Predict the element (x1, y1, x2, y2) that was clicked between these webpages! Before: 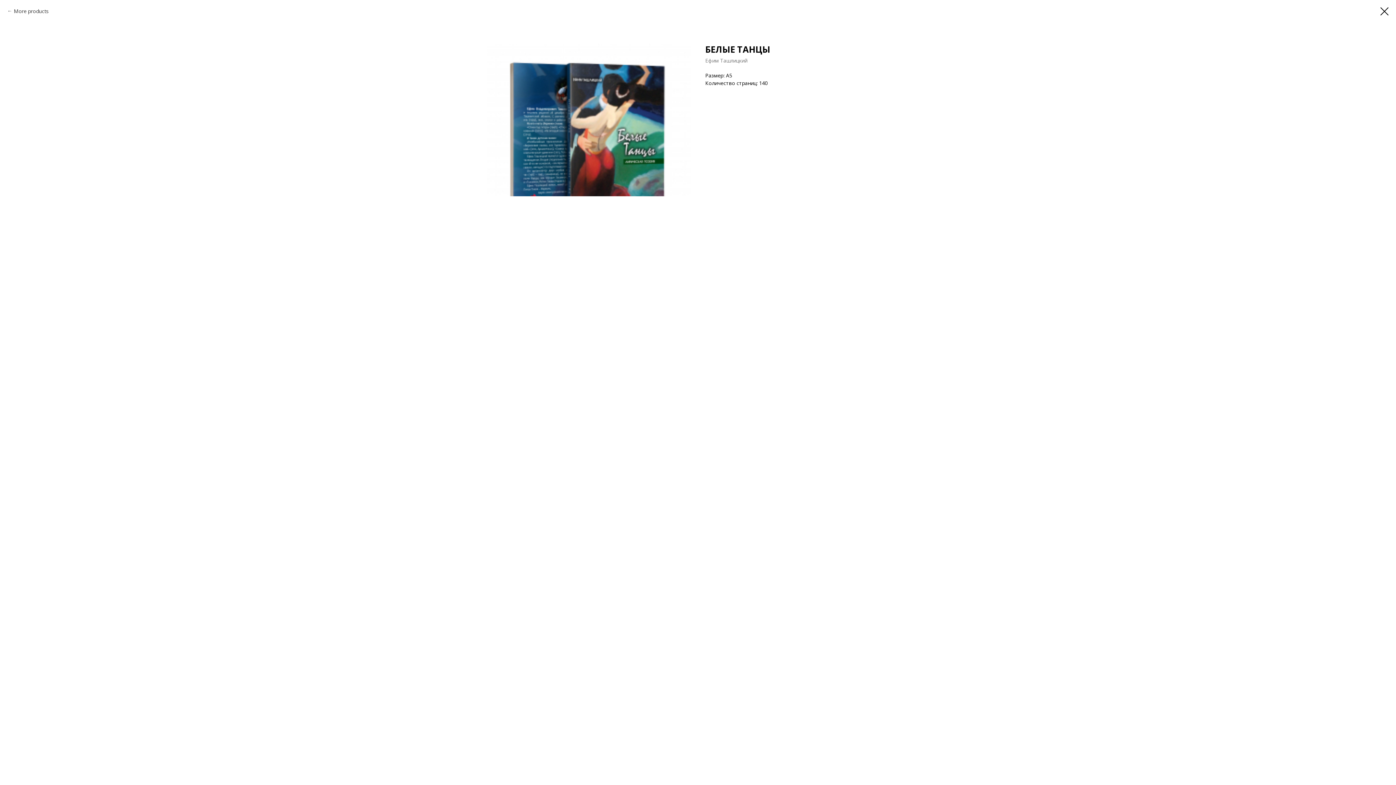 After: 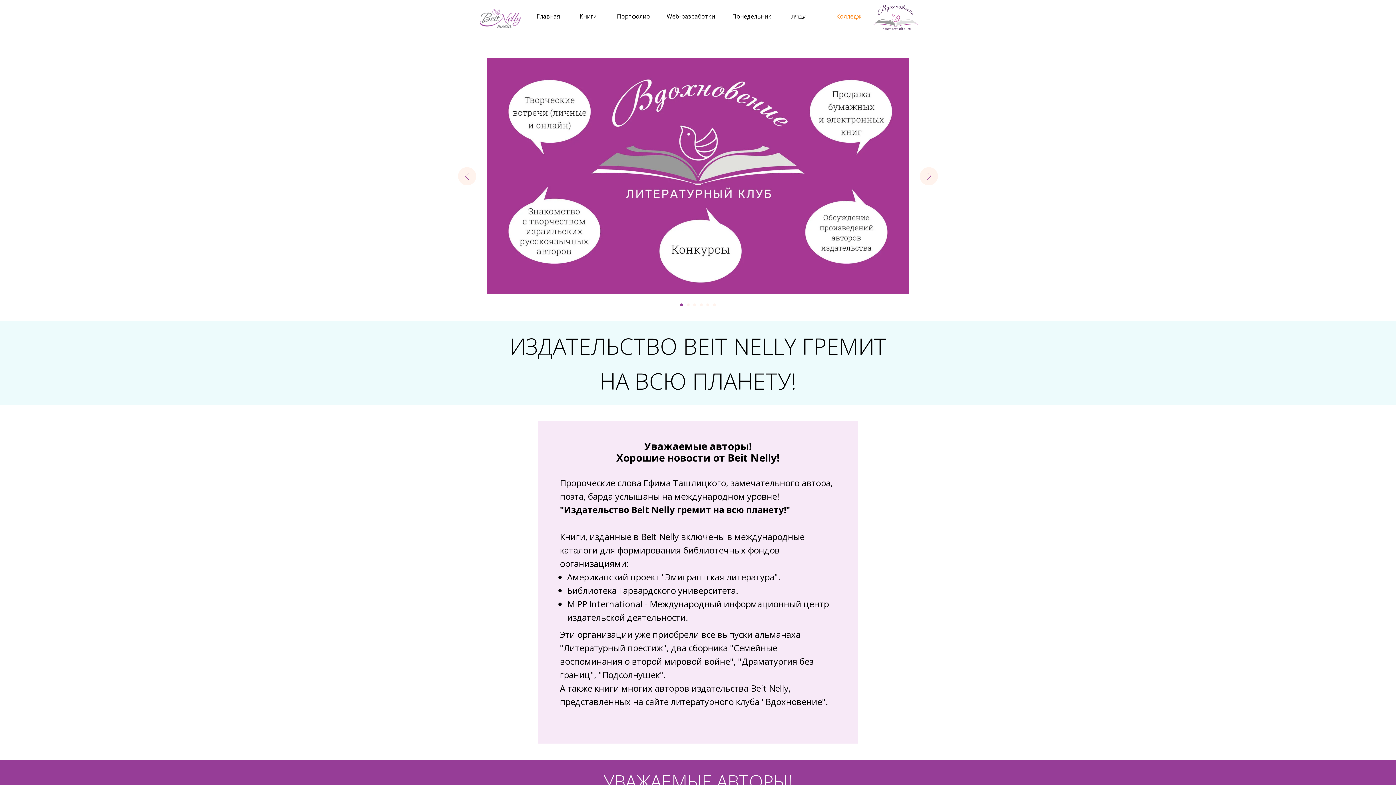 Action: label: More products bbox: (7, 7, 48, 14)